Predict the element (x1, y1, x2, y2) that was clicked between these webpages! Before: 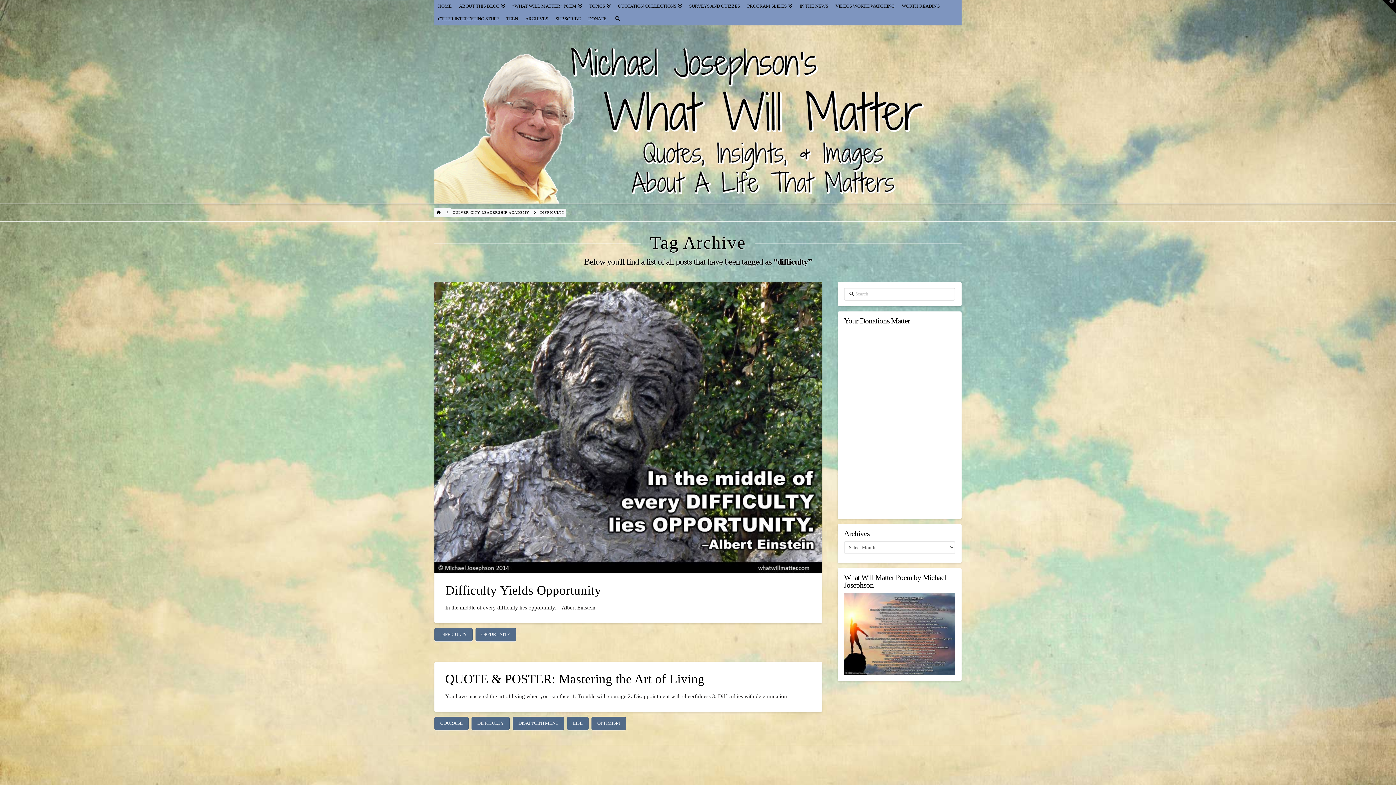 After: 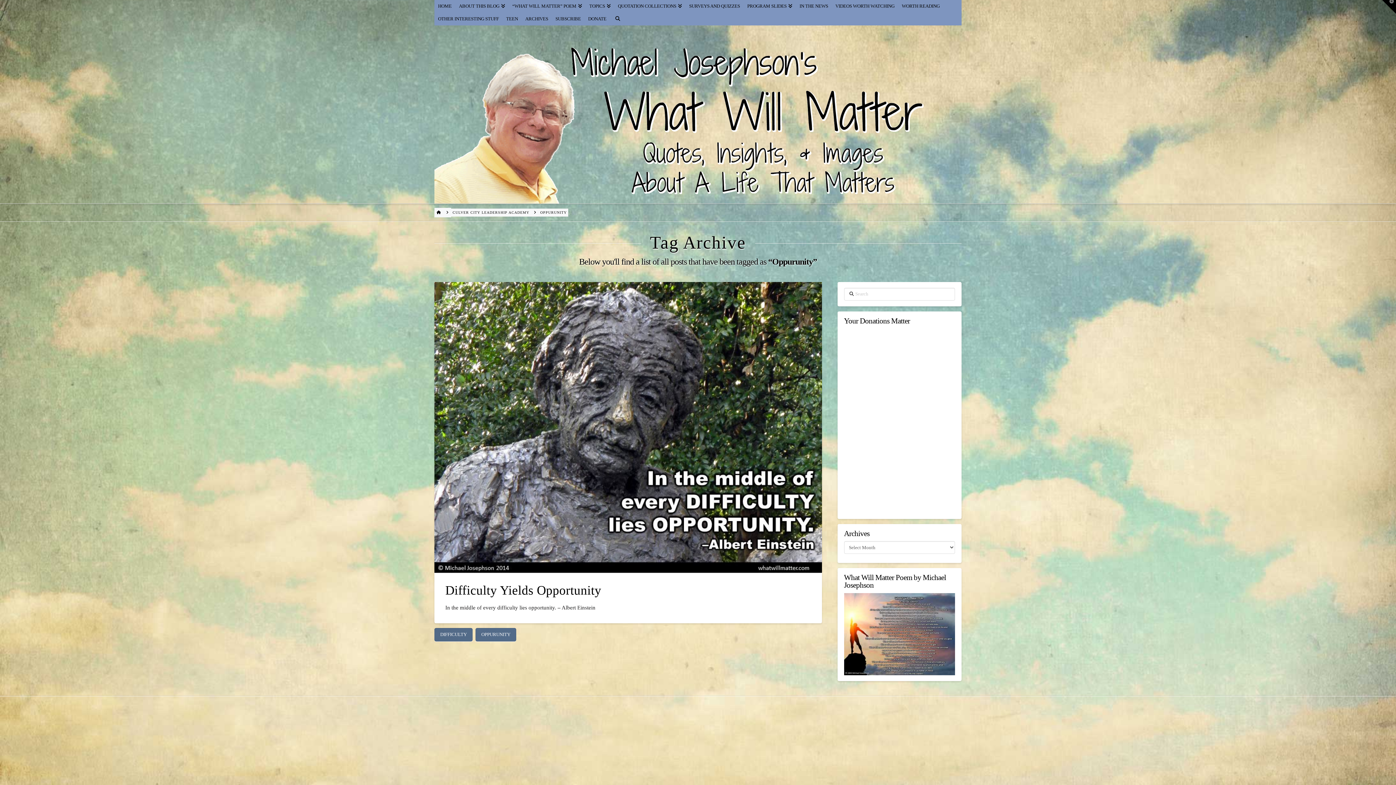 Action: label: OPPURUNITY bbox: (475, 628, 516, 641)